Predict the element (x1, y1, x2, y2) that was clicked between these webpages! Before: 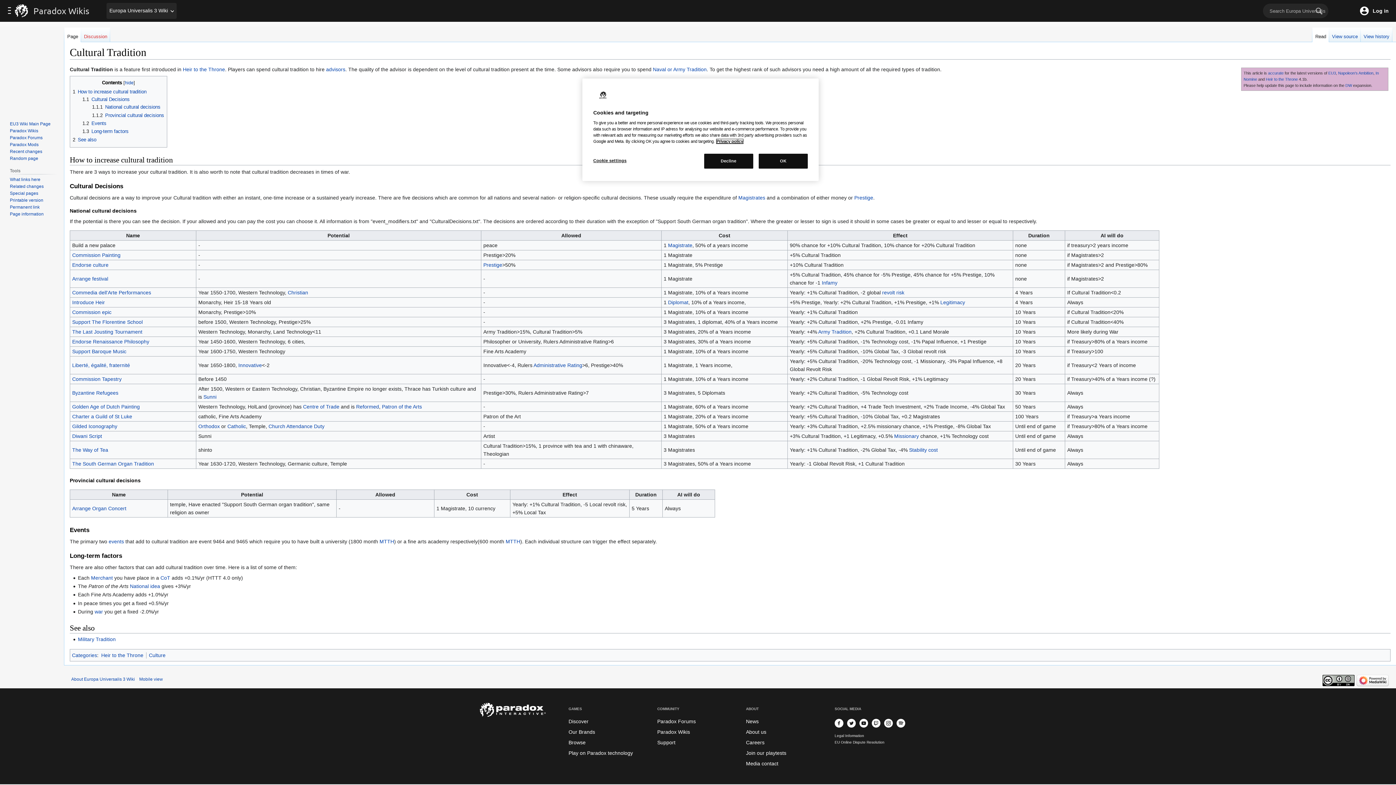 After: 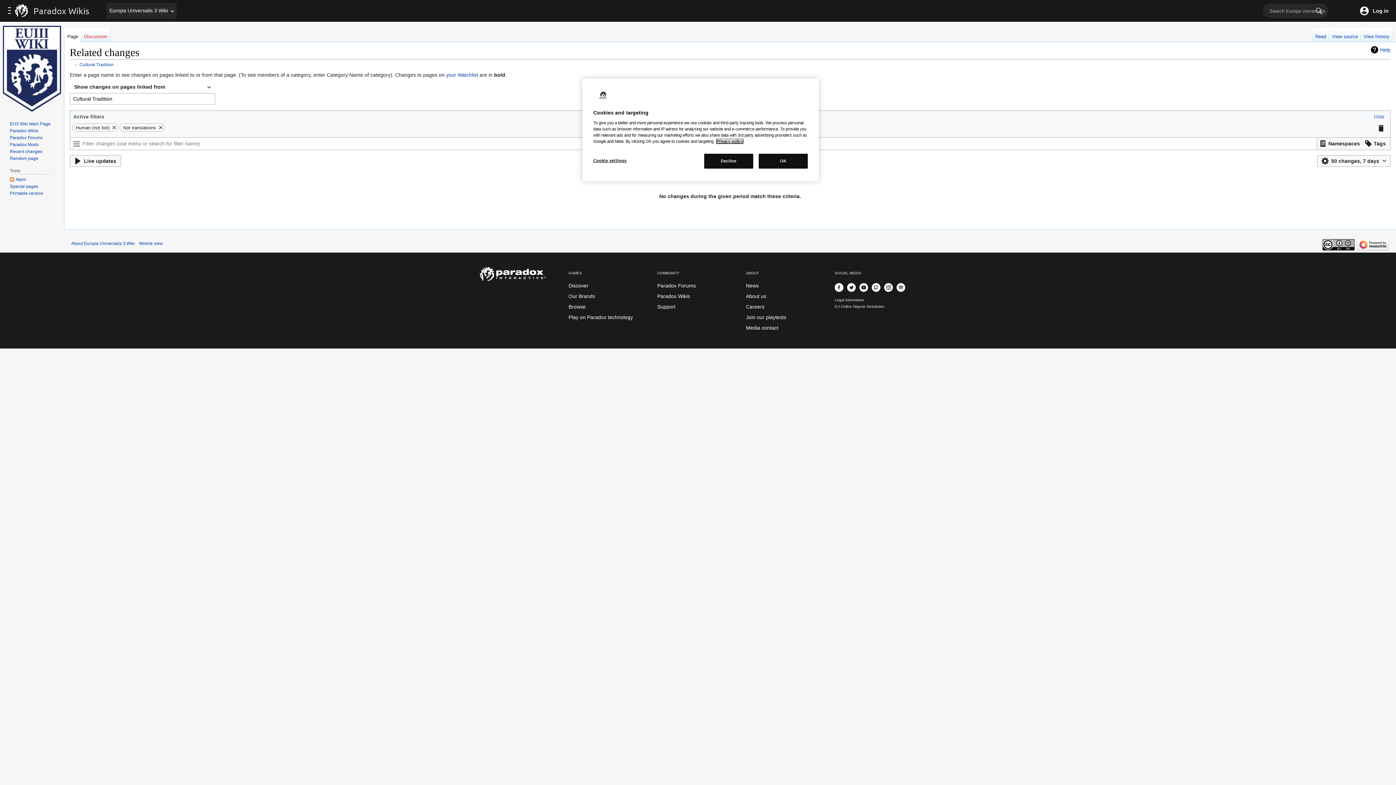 Action: bbox: (9, 183, 43, 188) label: Related changes